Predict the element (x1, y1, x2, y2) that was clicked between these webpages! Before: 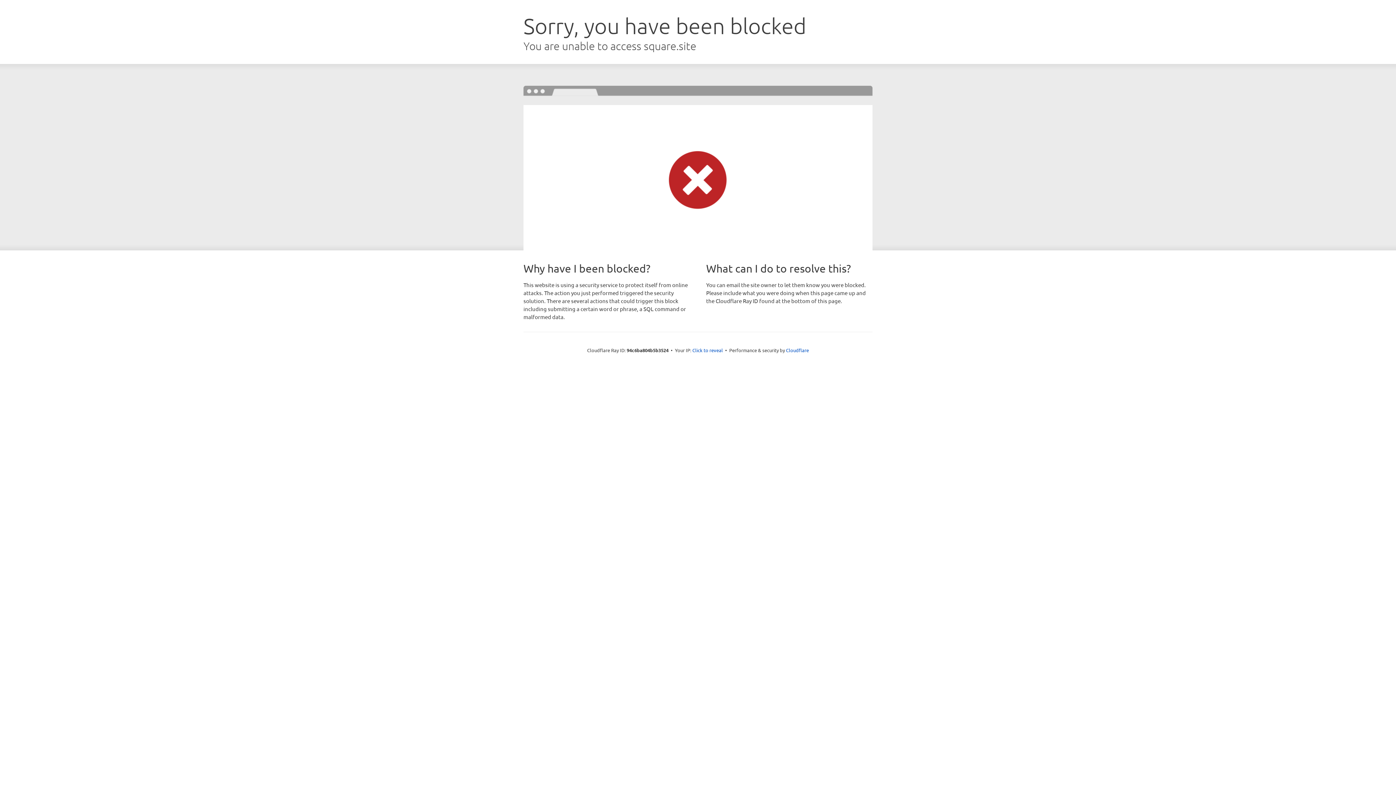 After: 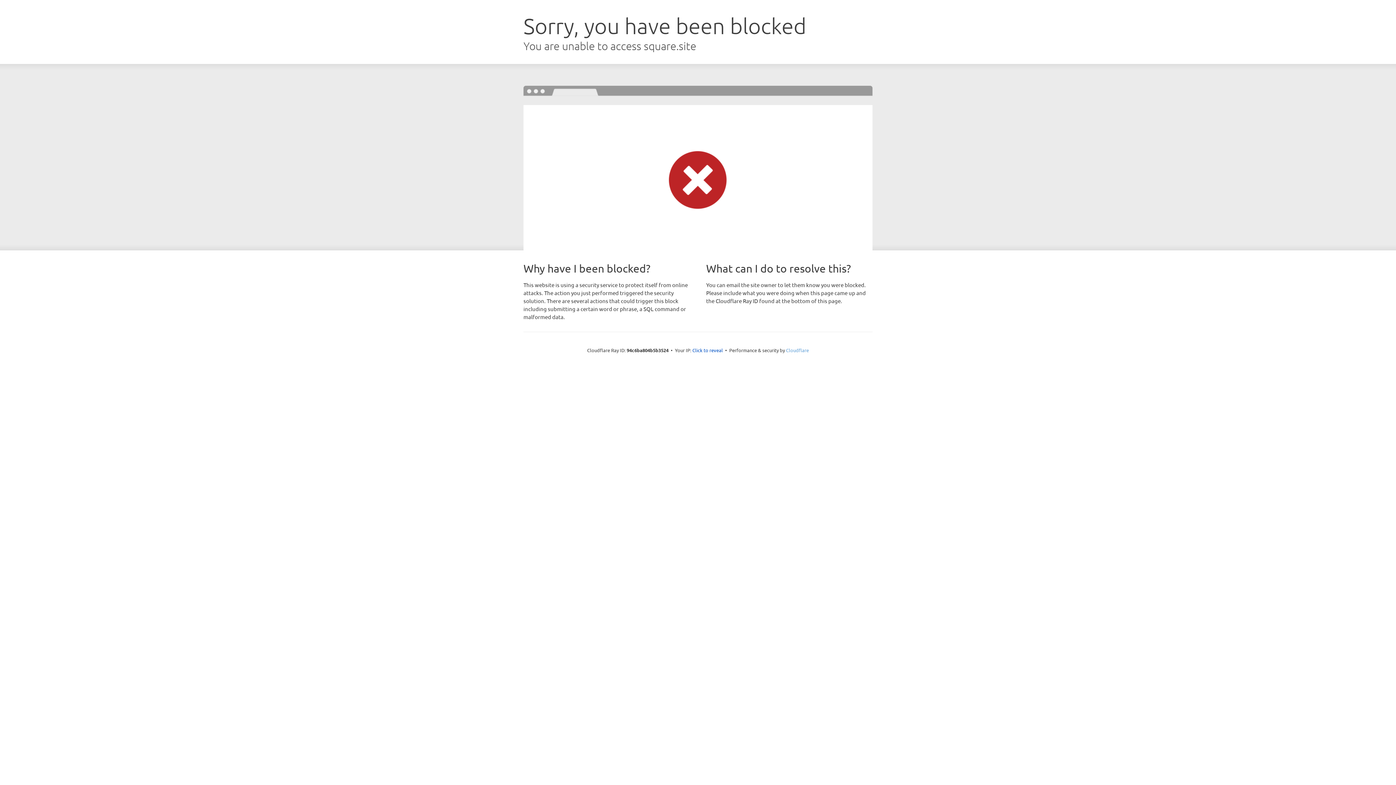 Action: bbox: (786, 347, 809, 353) label: Cloudflare